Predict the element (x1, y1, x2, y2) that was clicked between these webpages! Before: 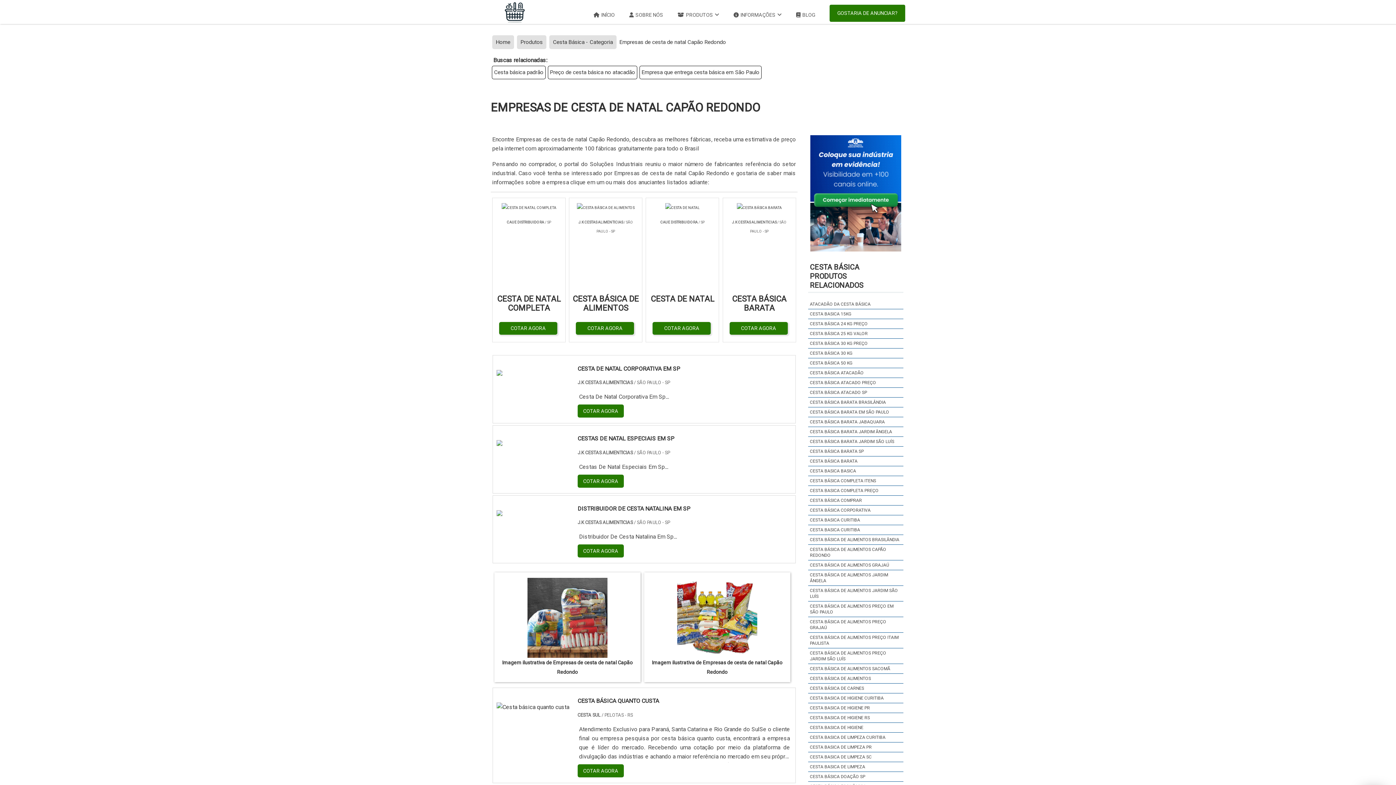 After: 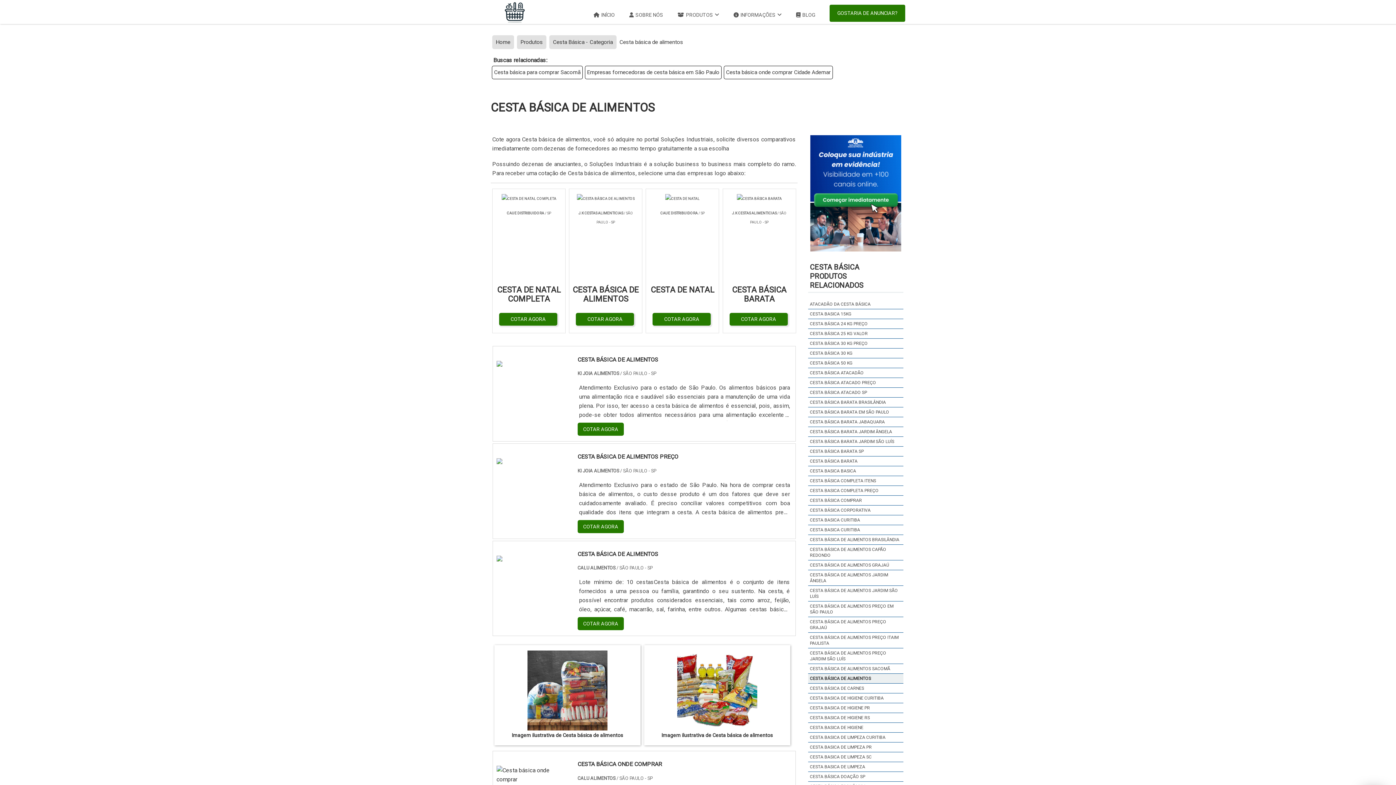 Action: bbox: (808, 674, 873, 683) label: CESTA BÁSICA DE ALIMENTOS